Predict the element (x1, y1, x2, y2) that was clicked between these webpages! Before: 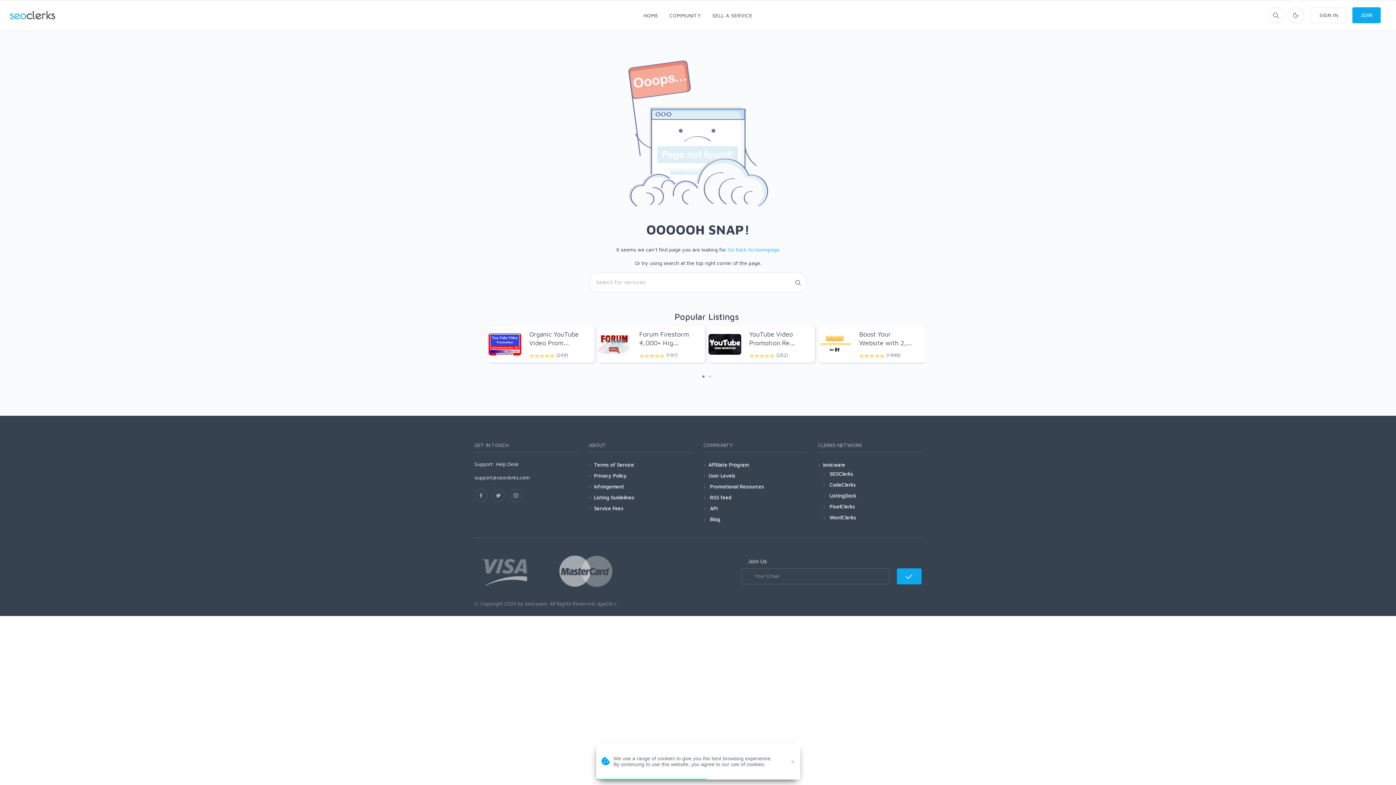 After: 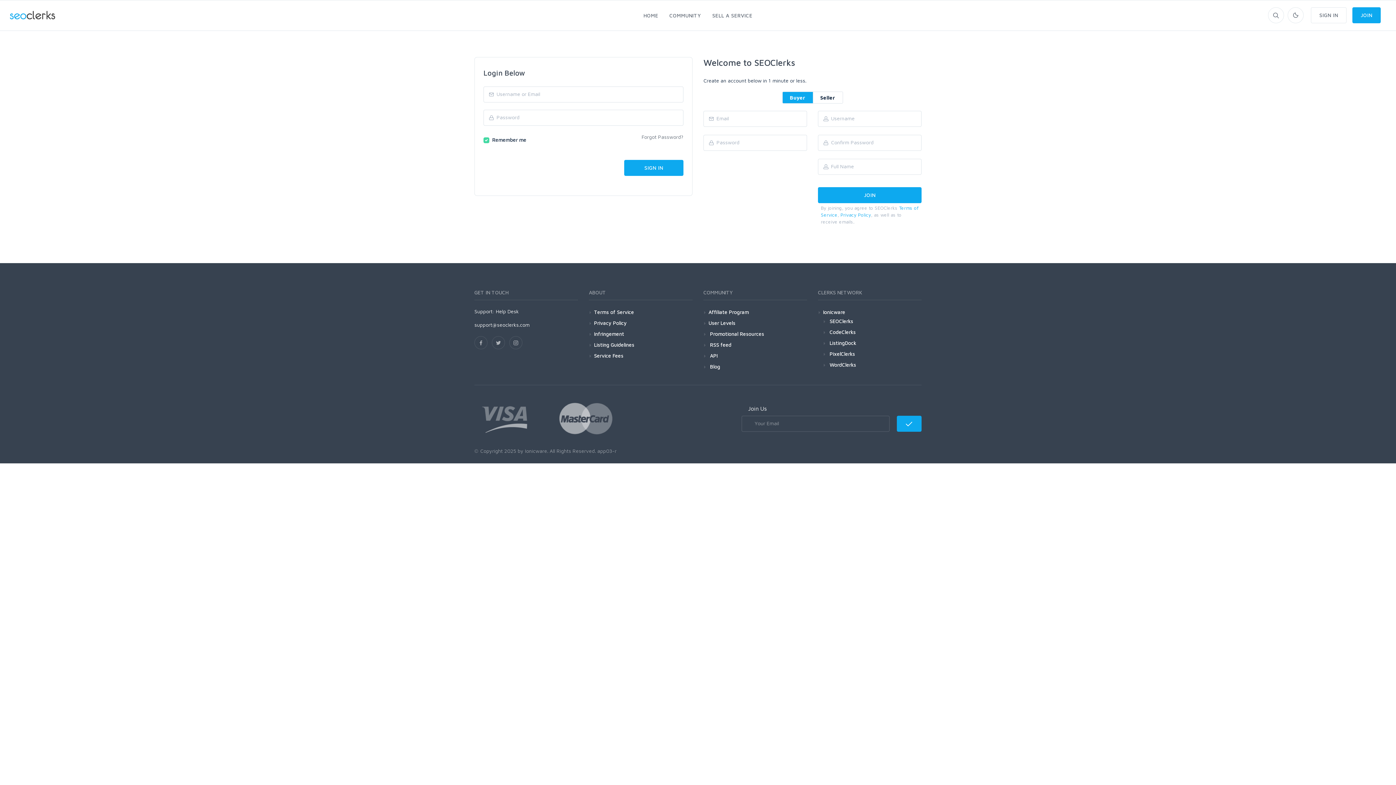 Action: bbox: (897, 568, 921, 584)